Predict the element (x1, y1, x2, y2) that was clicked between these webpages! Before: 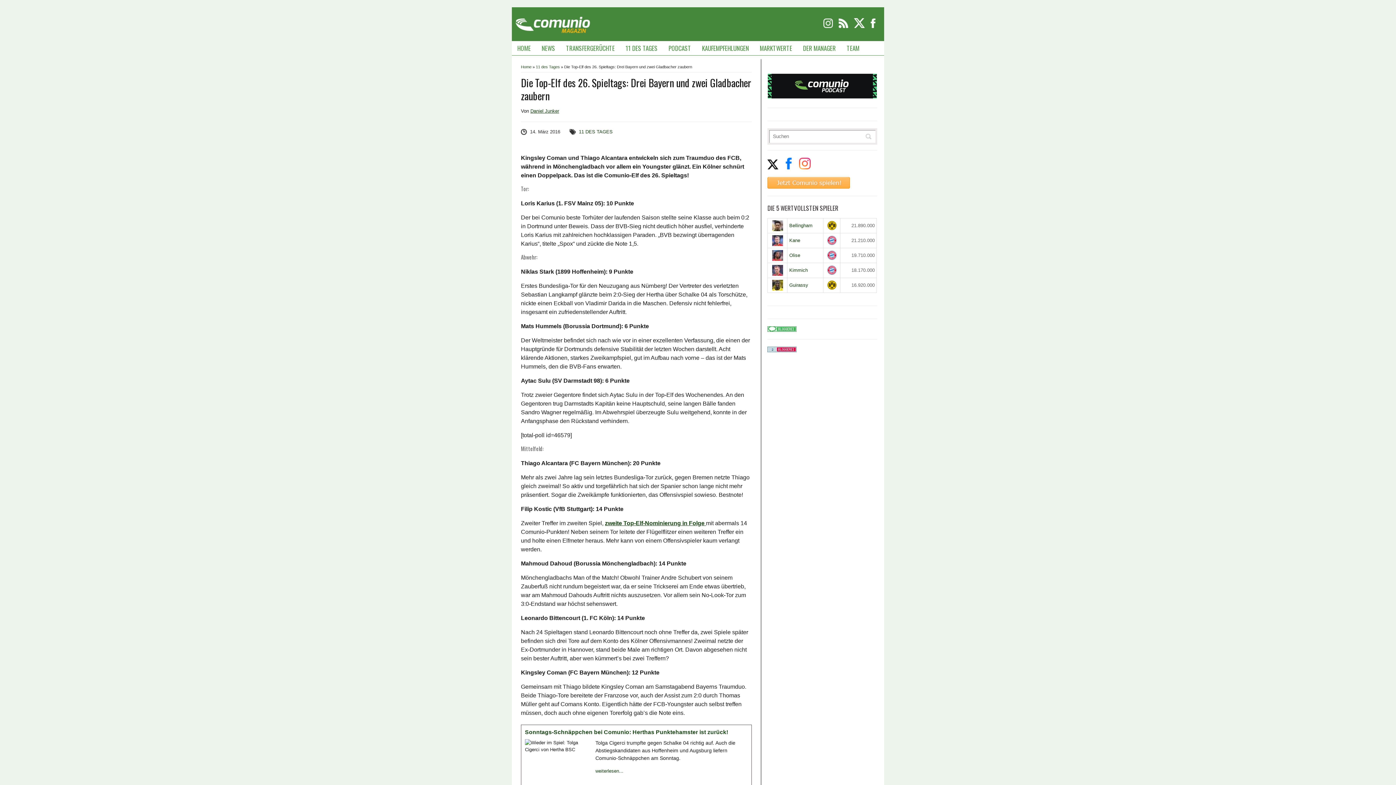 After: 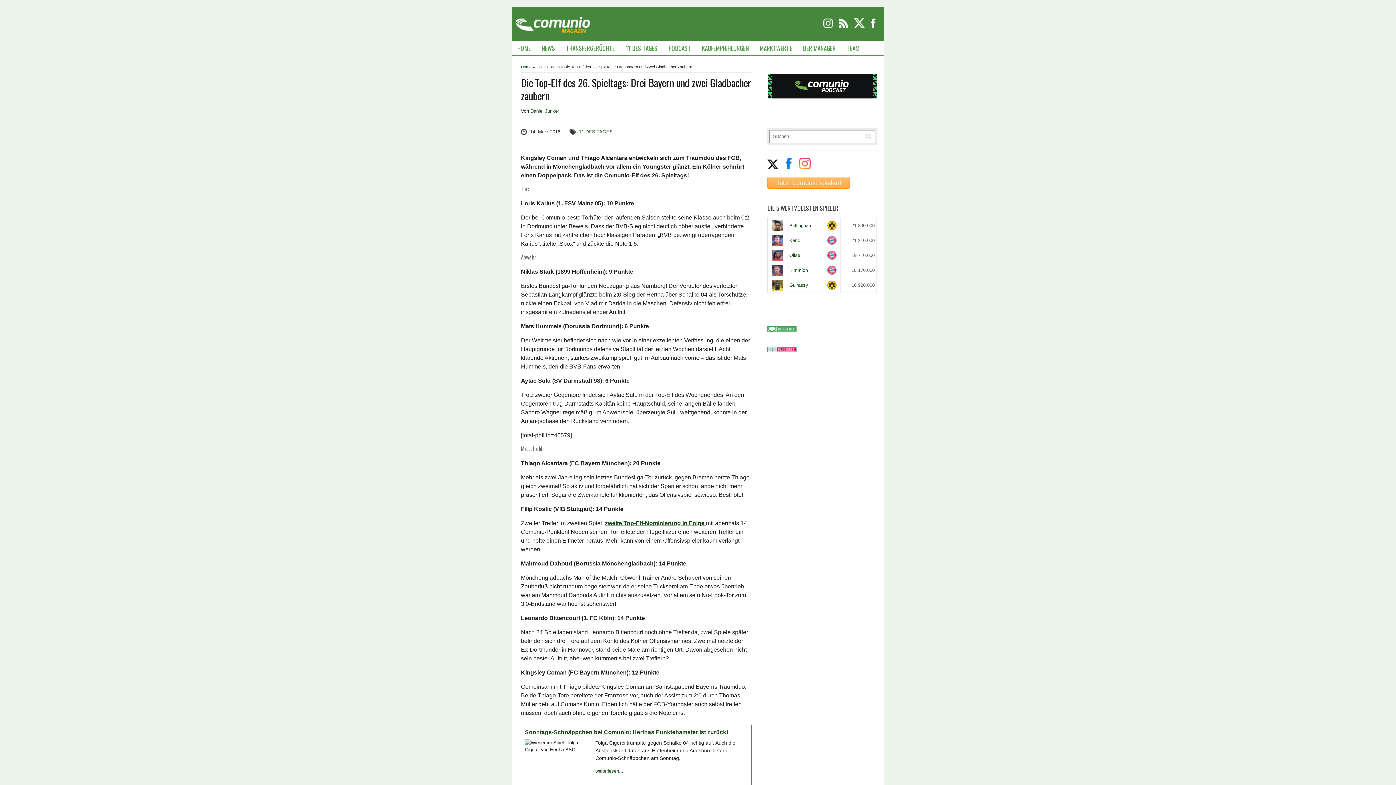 Action: bbox: (825, 221, 838, 230)